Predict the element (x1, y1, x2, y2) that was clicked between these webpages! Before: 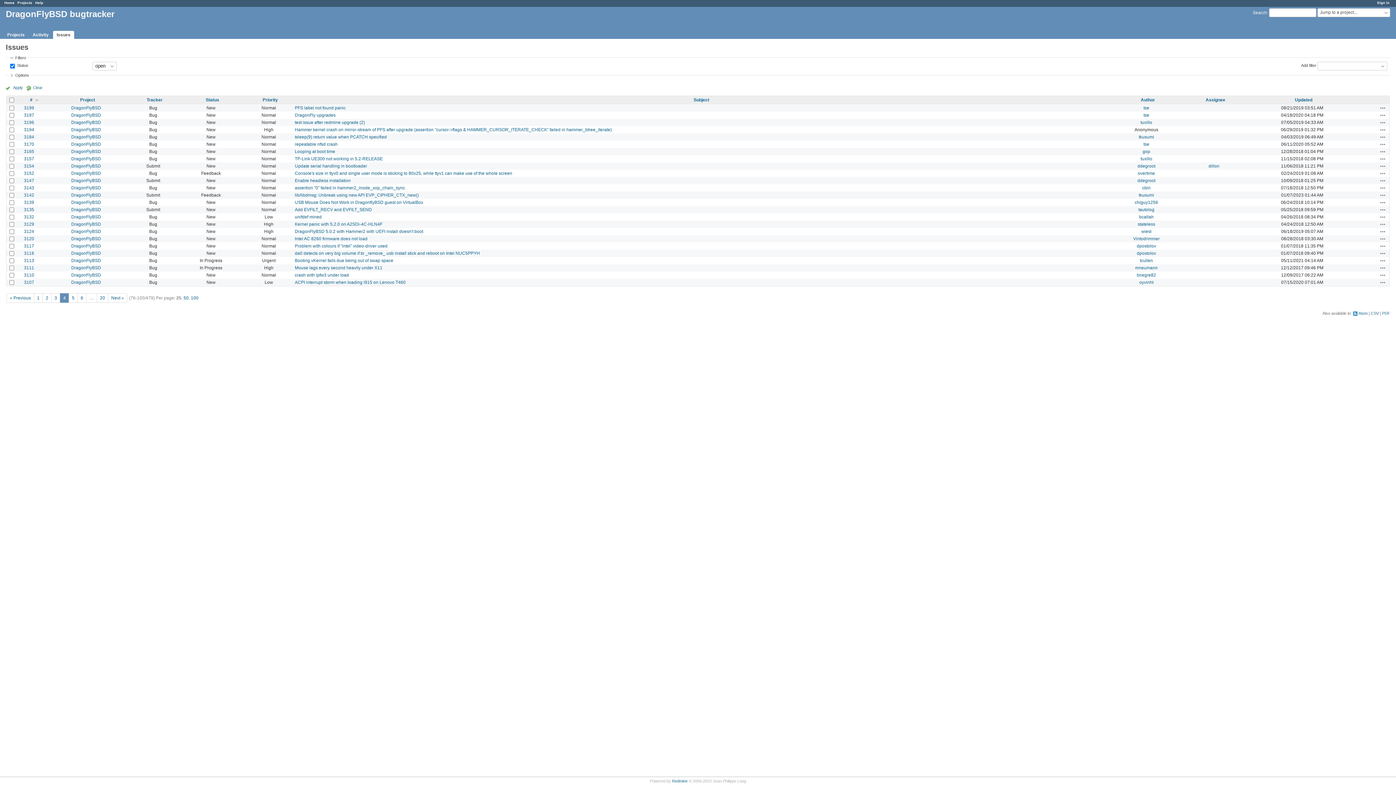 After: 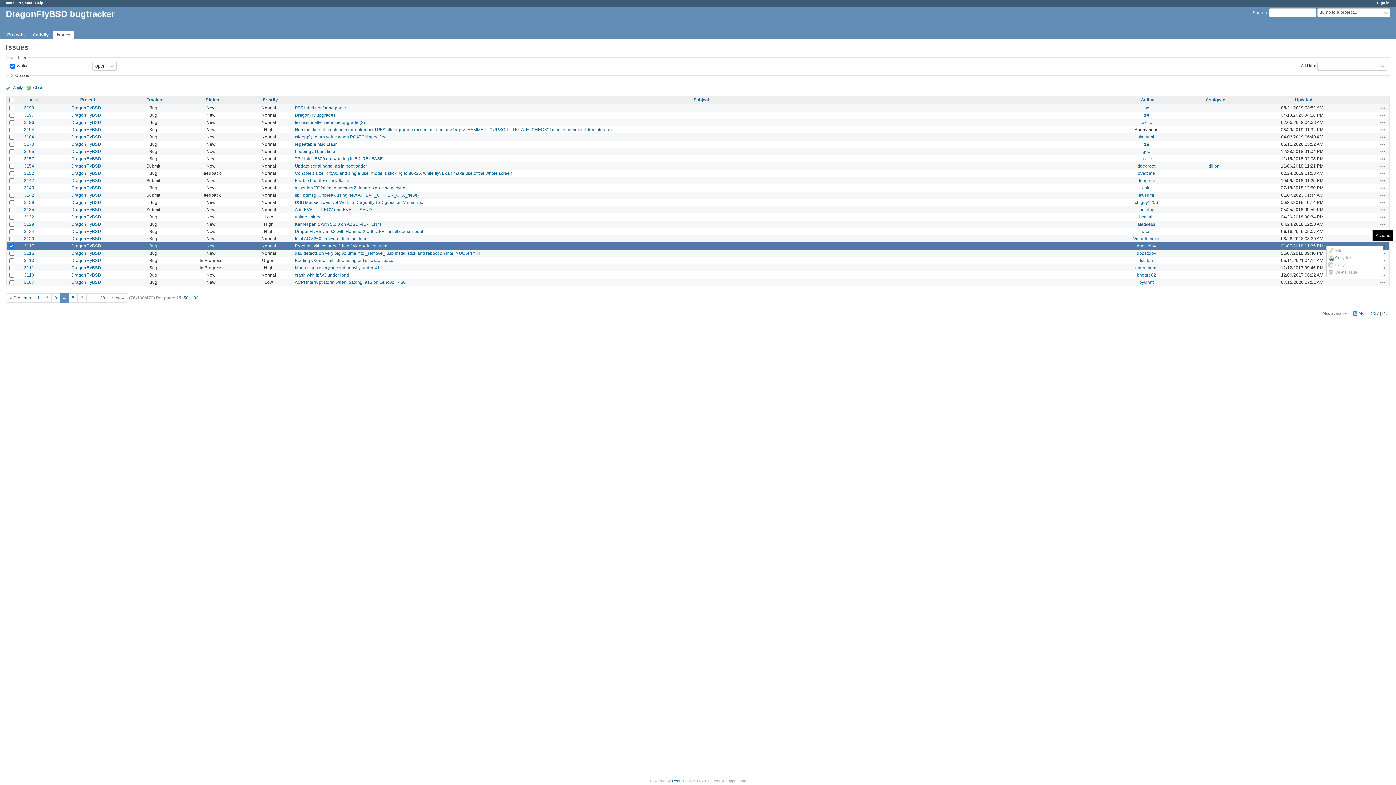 Action: label: Actions bbox: (1380, 243, 1386, 249)